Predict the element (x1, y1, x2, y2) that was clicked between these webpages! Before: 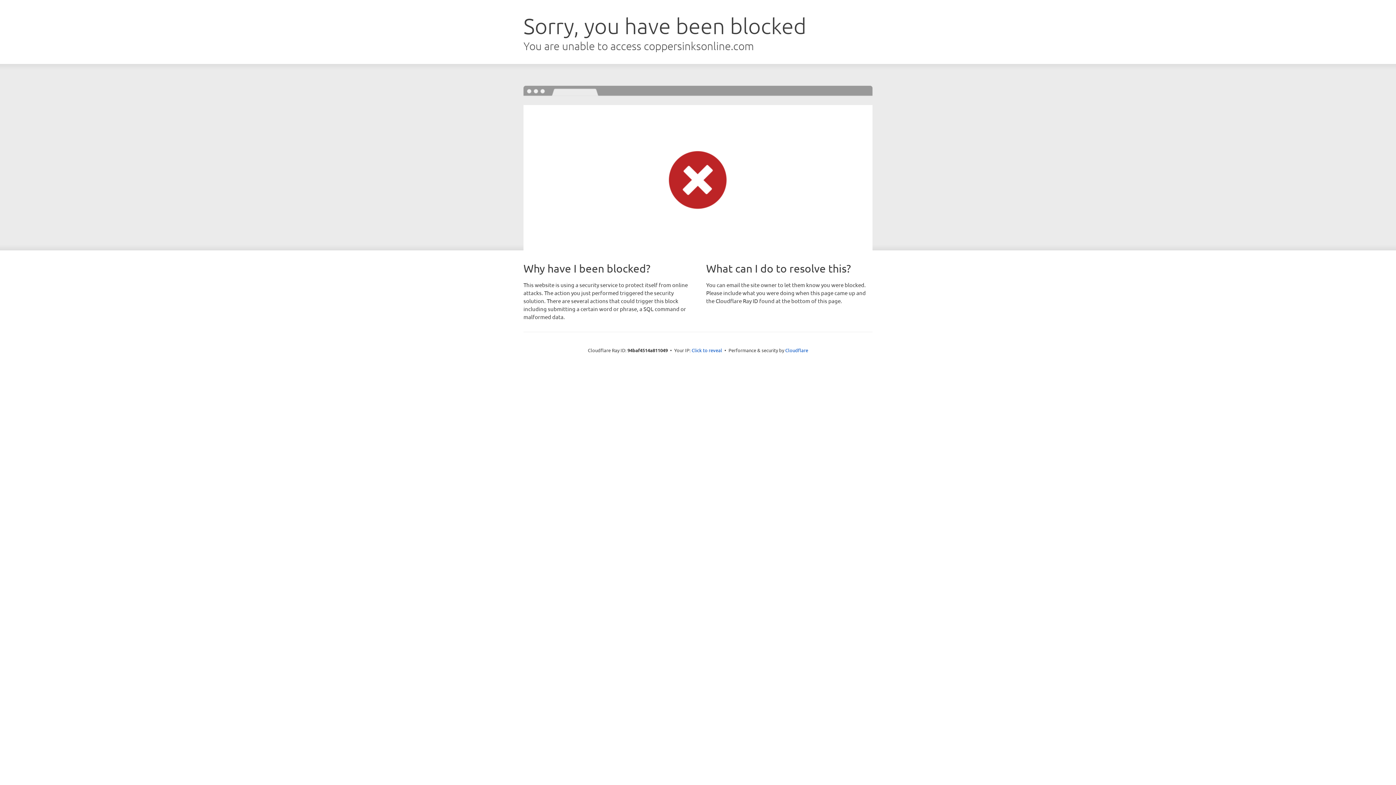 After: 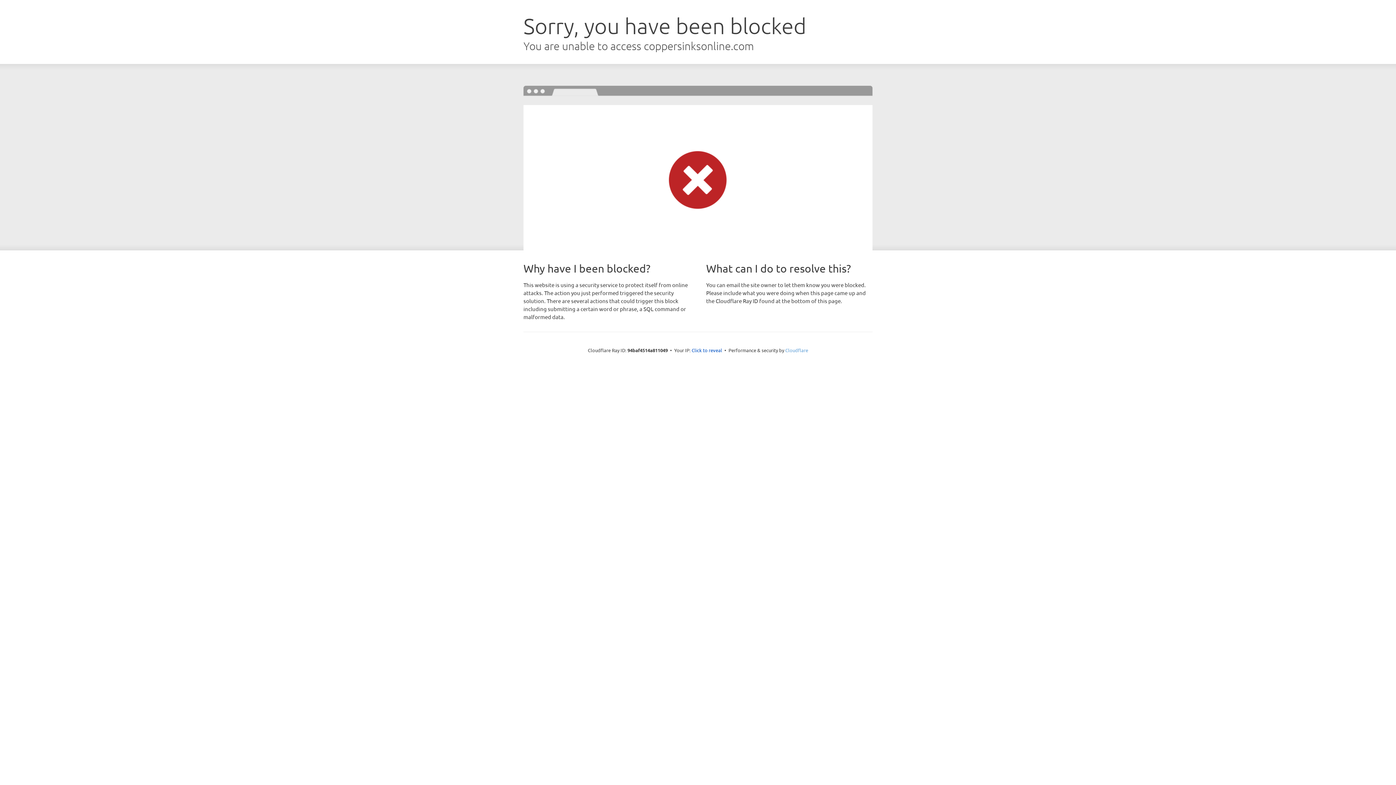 Action: label: Cloudflare bbox: (785, 347, 808, 353)